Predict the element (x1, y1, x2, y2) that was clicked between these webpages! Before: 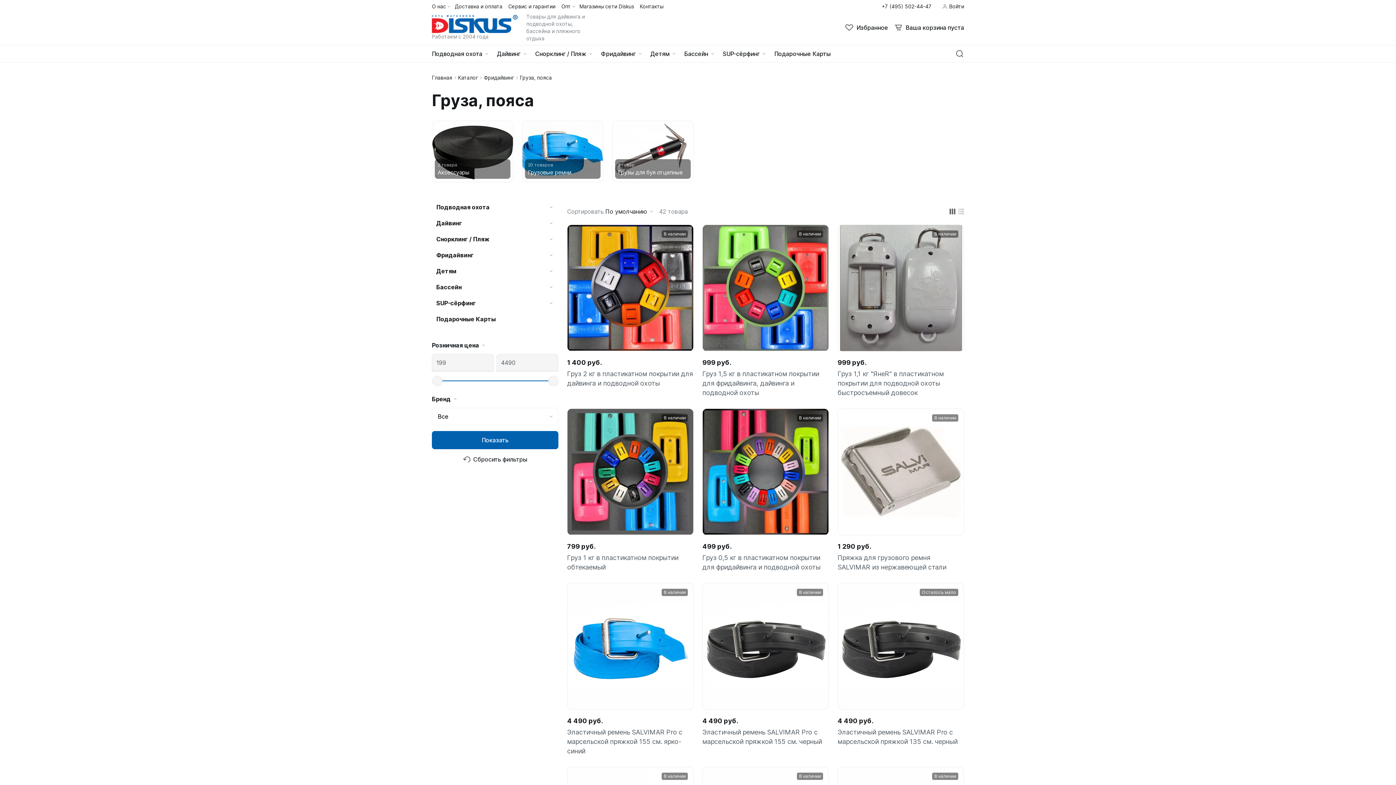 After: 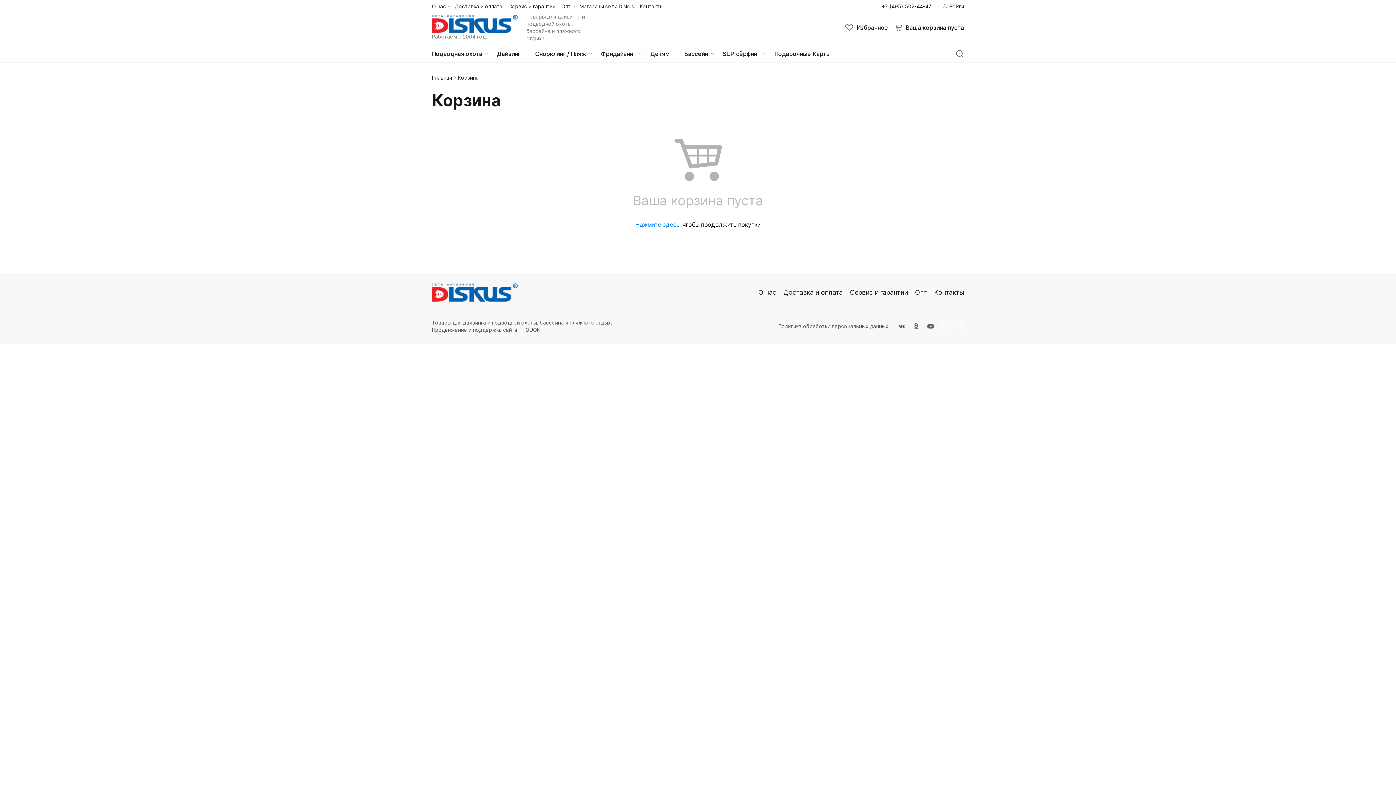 Action: bbox: (894, 20, 964, 34) label: Ваша корзина пуста